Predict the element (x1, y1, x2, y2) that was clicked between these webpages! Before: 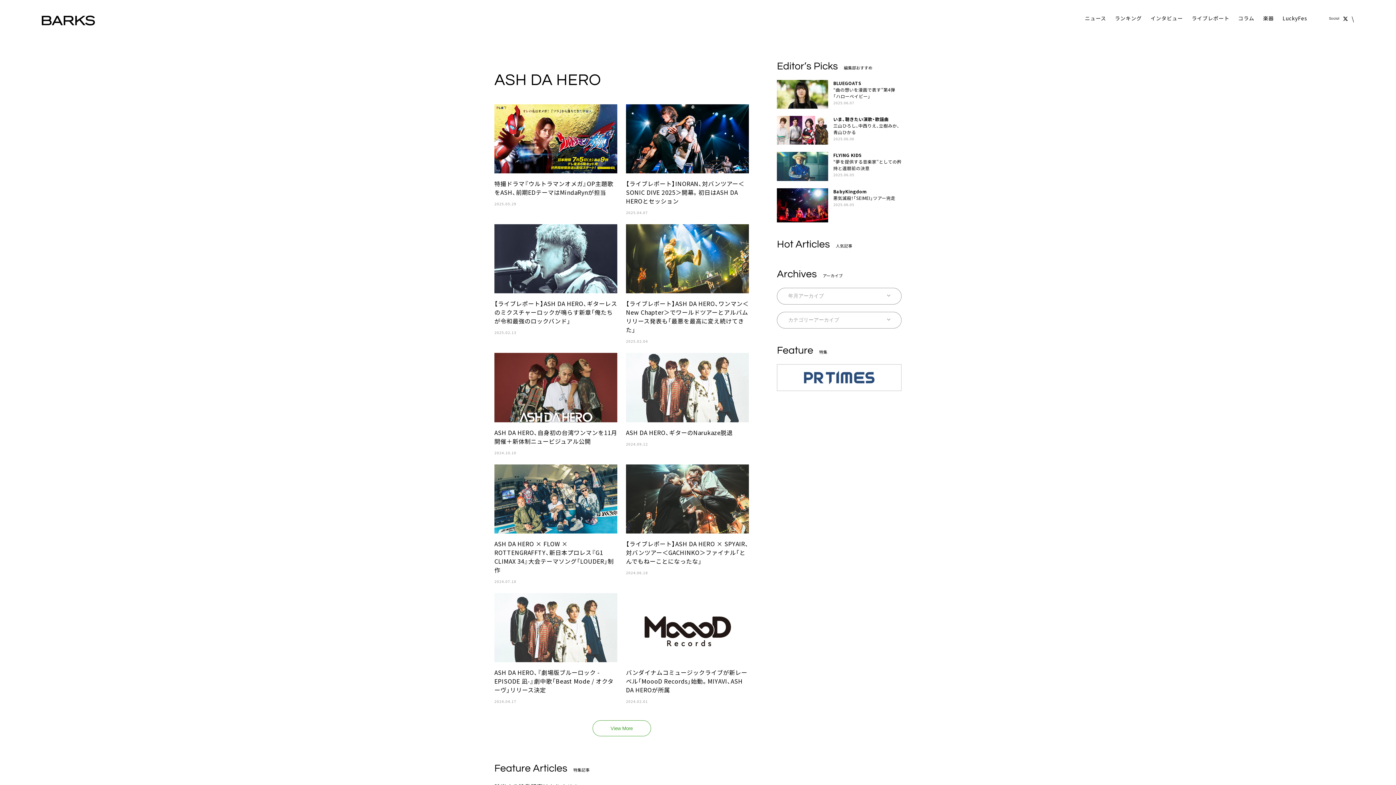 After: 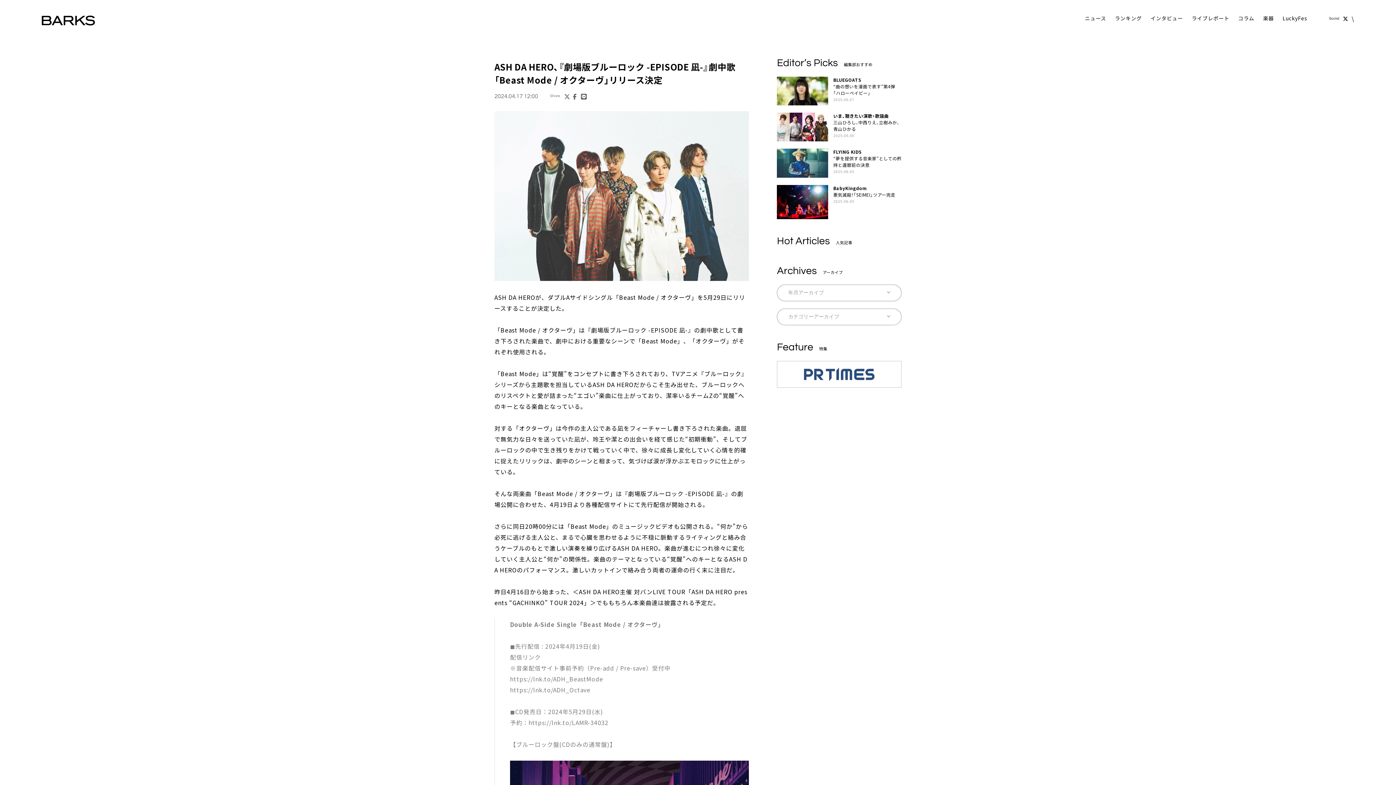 Action: label: ASH DA HERO、『劇場版ブルーロック -EPISODE 凪-』劇中歌「Beast Mode / オクターヴ」リリース決定

2024.04.17 bbox: (494, 593, 617, 704)